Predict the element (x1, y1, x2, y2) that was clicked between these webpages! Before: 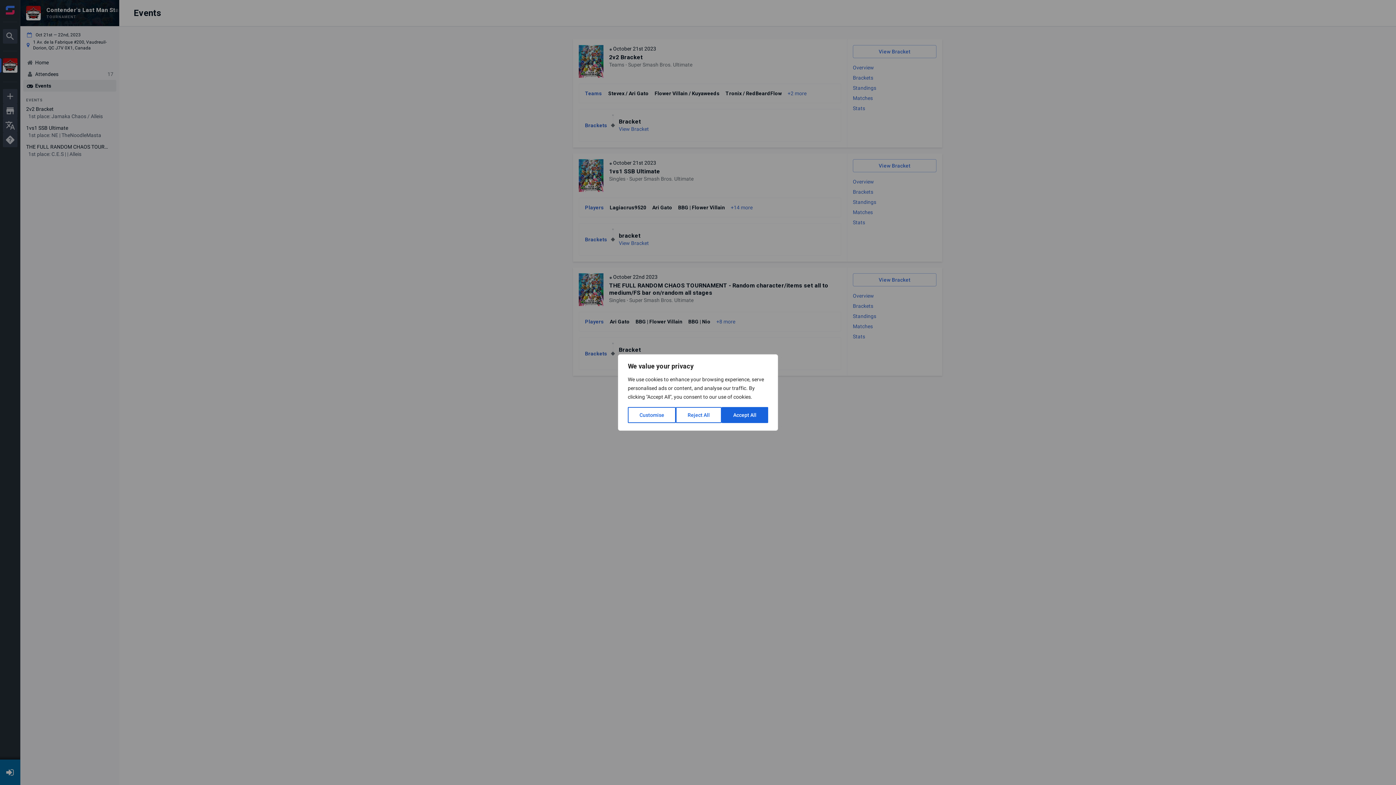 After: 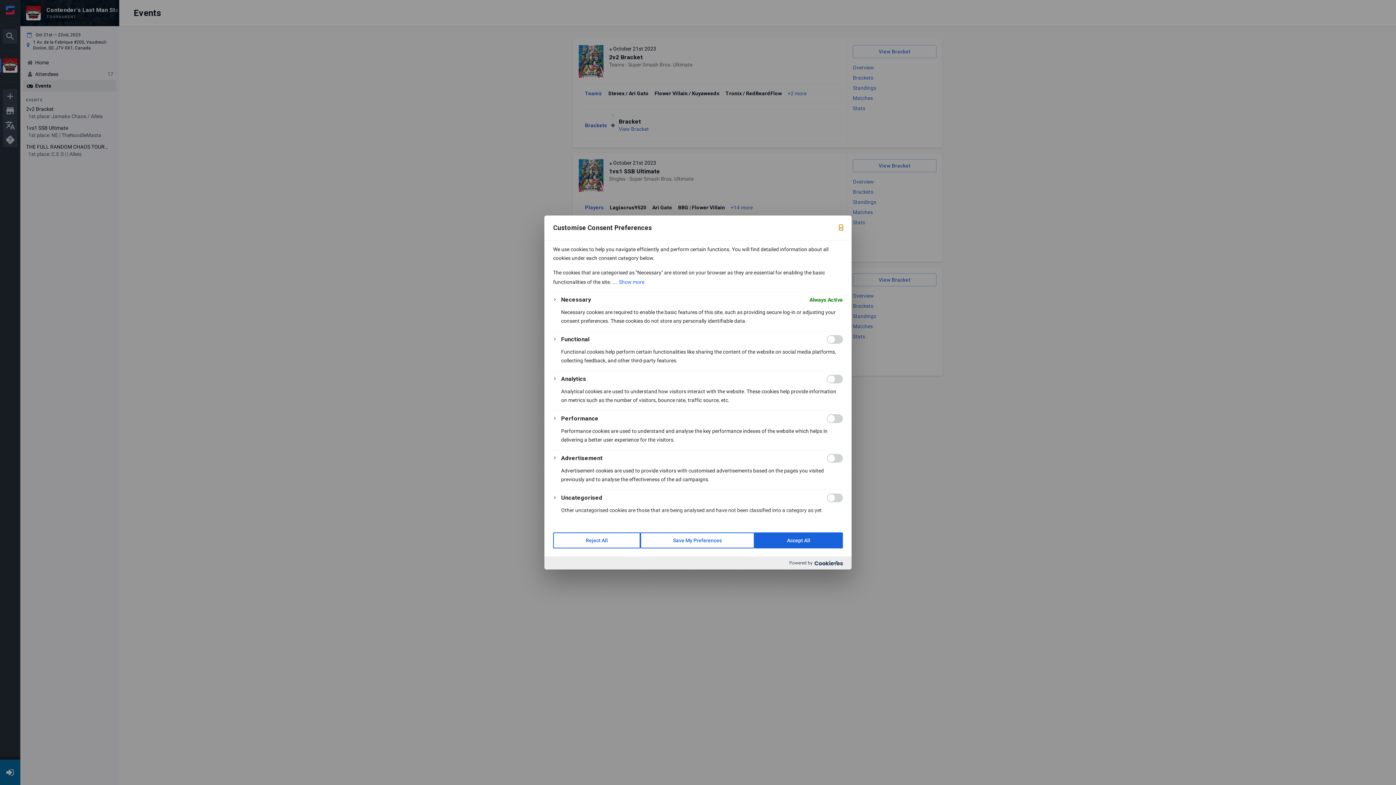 Action: bbox: (628, 407, 676, 423) label: Customise